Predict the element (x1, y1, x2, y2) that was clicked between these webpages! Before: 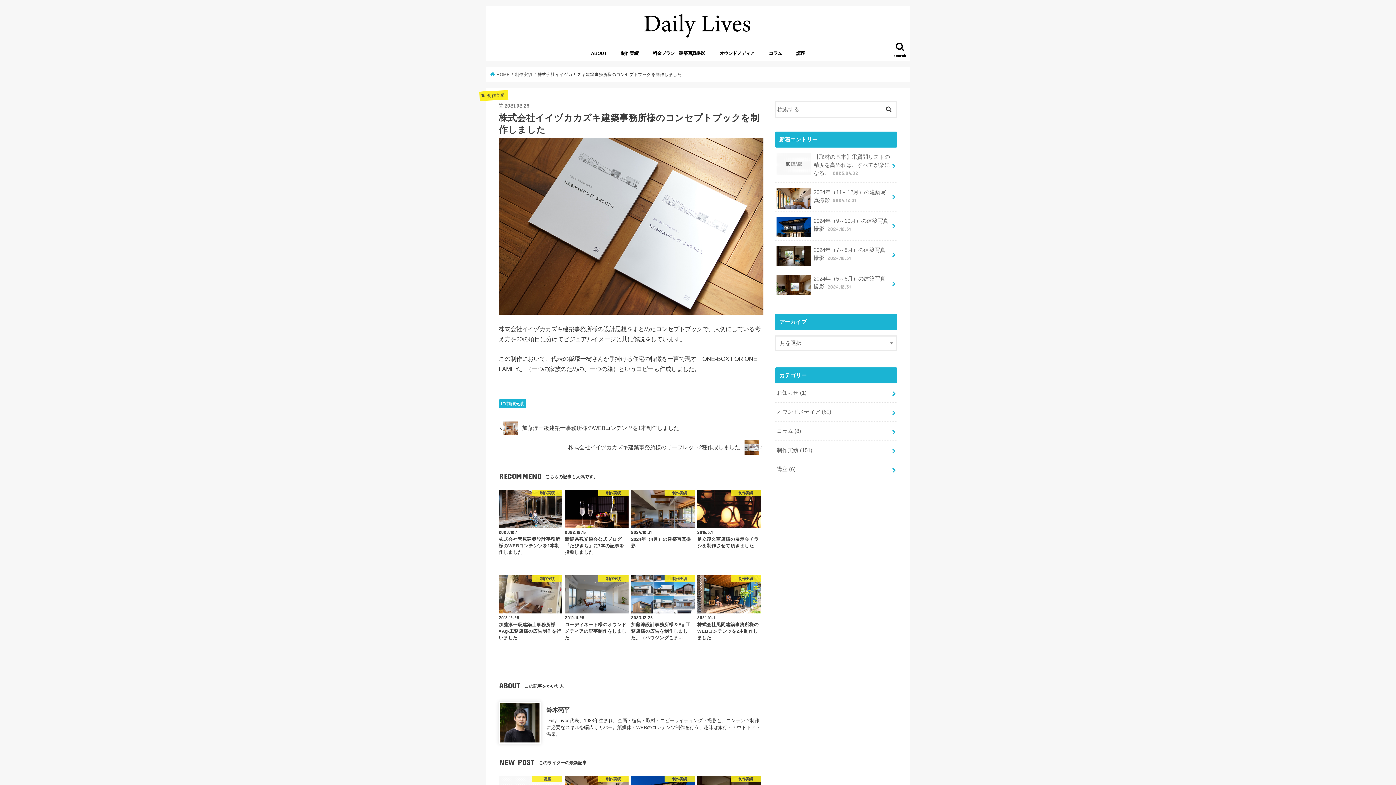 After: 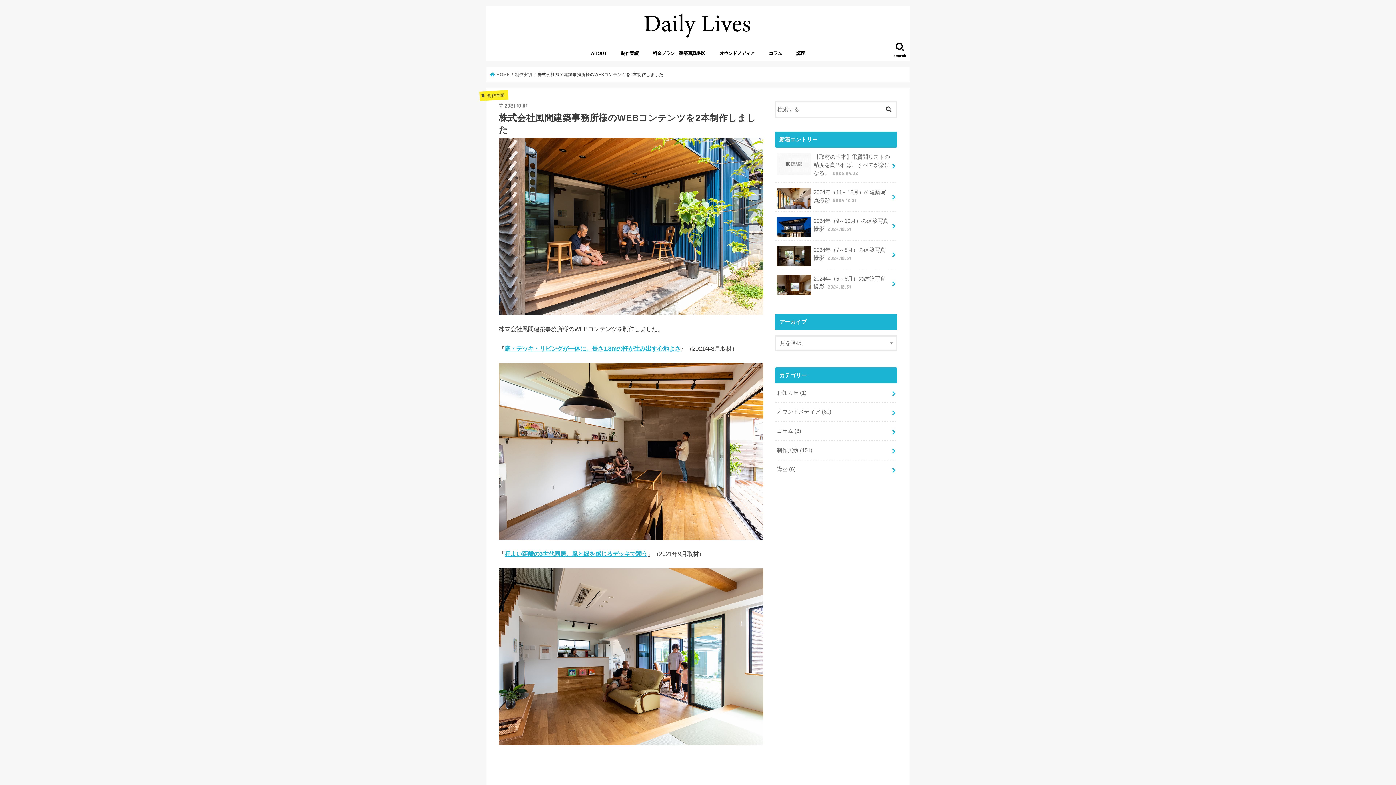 Action: label: 制作実績
2021.10.1
株式会社風間建築事務所様のWEBコンテンツを2本制作しました bbox: (697, 575, 760, 641)